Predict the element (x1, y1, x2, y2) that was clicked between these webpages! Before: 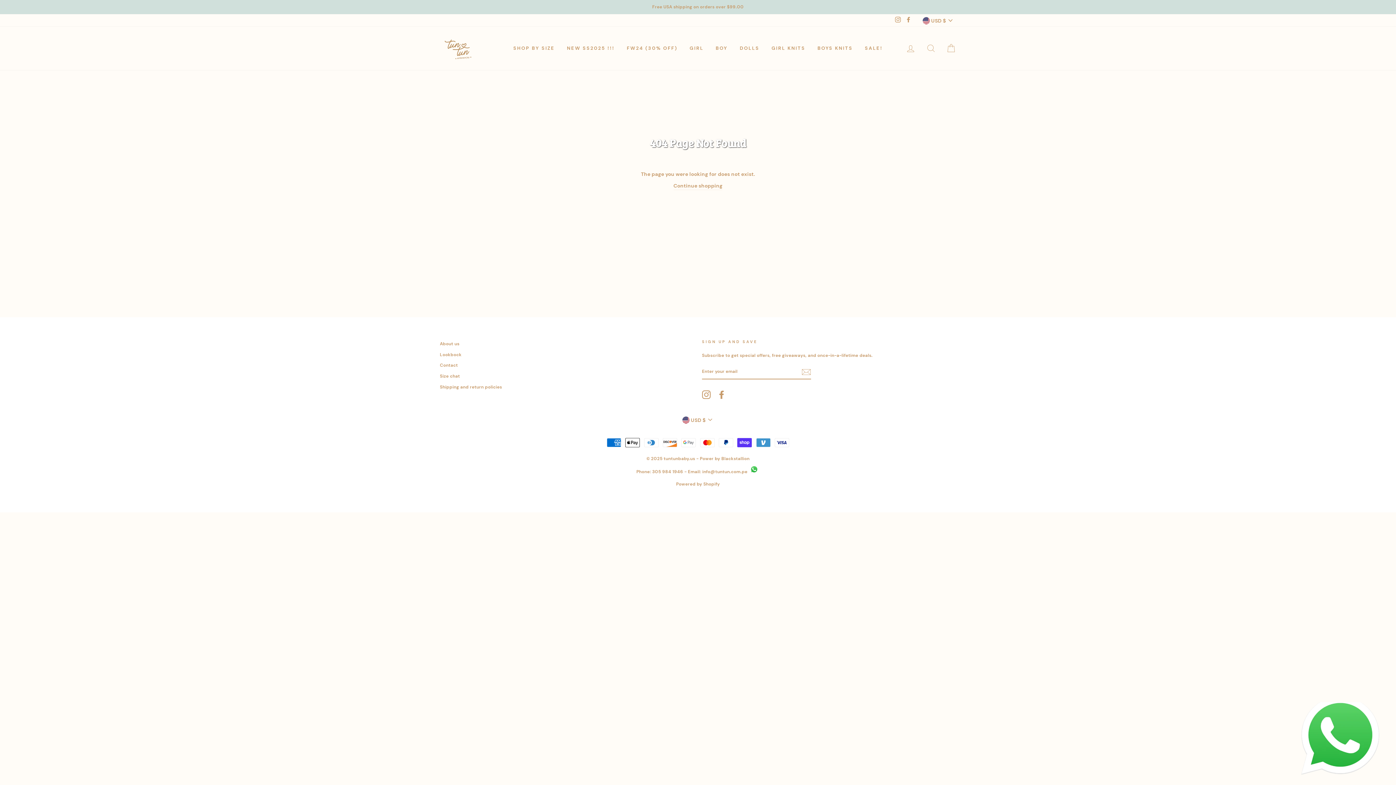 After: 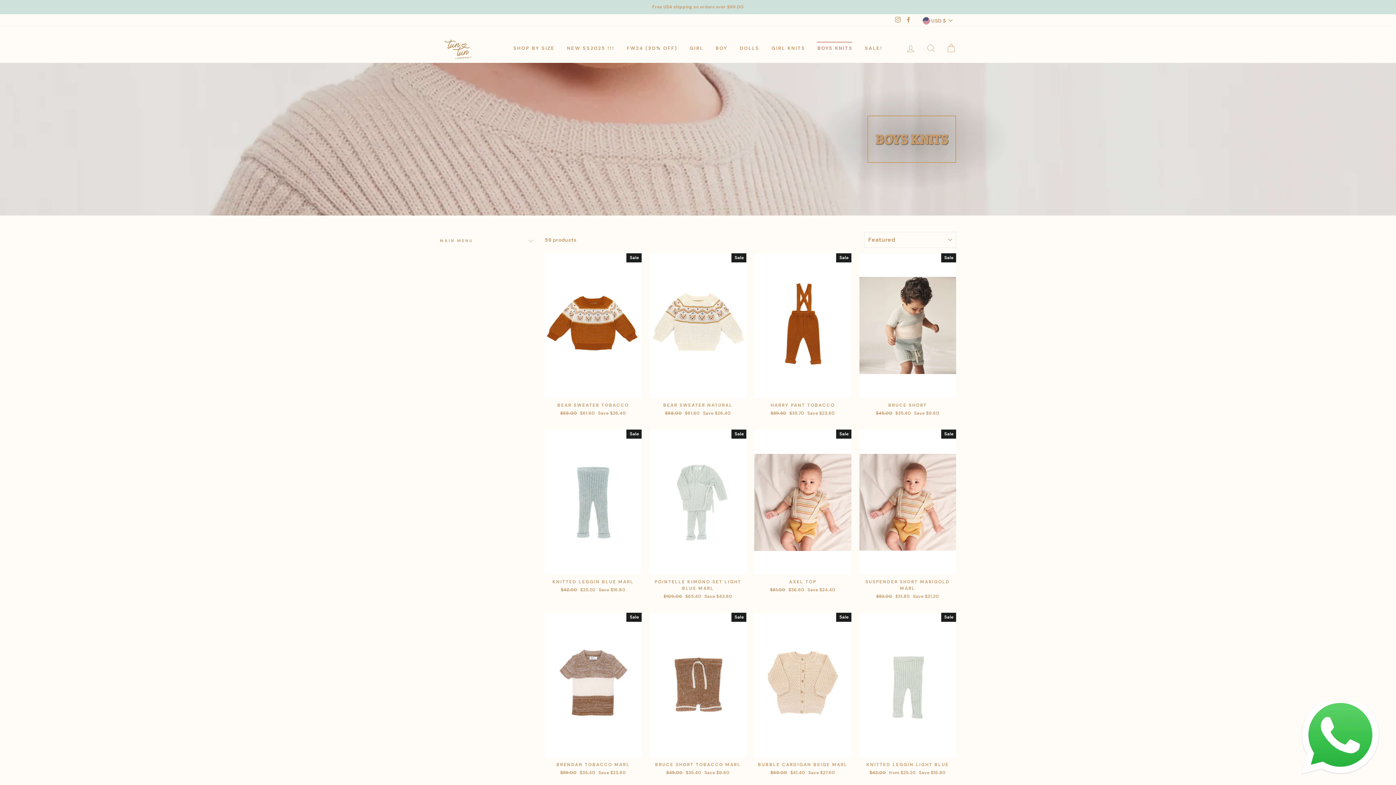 Action: label: BOYS KNITS bbox: (812, 41, 858, 54)